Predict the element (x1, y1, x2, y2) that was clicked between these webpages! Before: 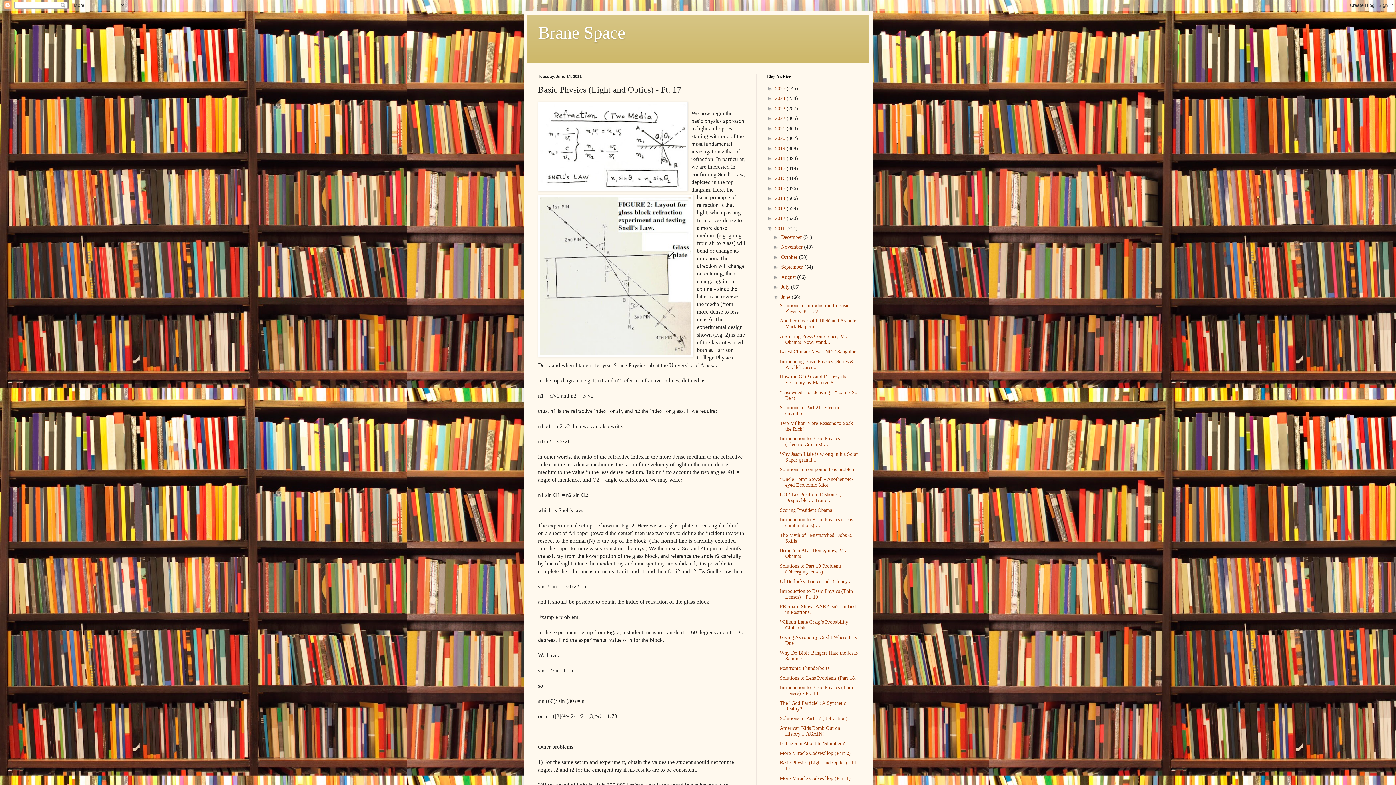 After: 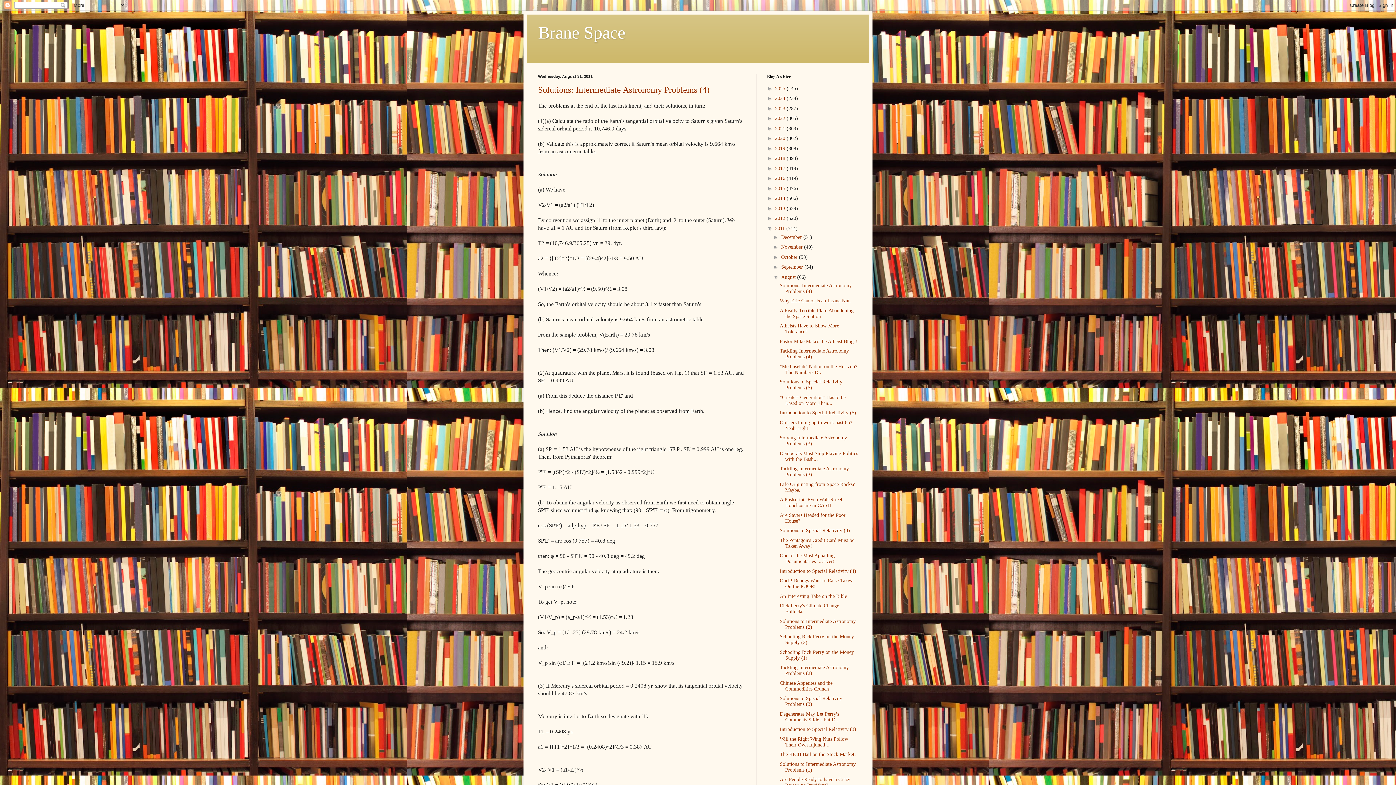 Action: bbox: (781, 274, 797, 279) label: August 